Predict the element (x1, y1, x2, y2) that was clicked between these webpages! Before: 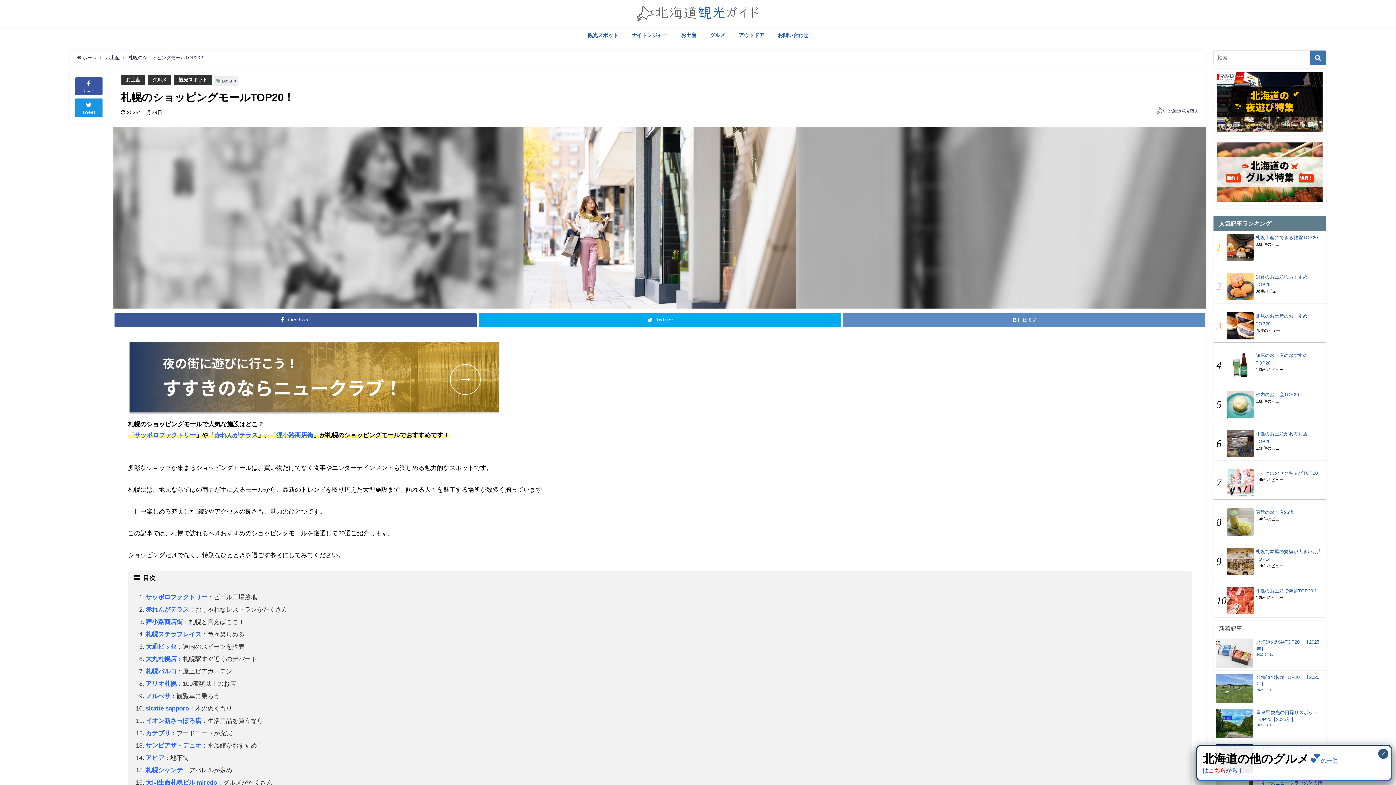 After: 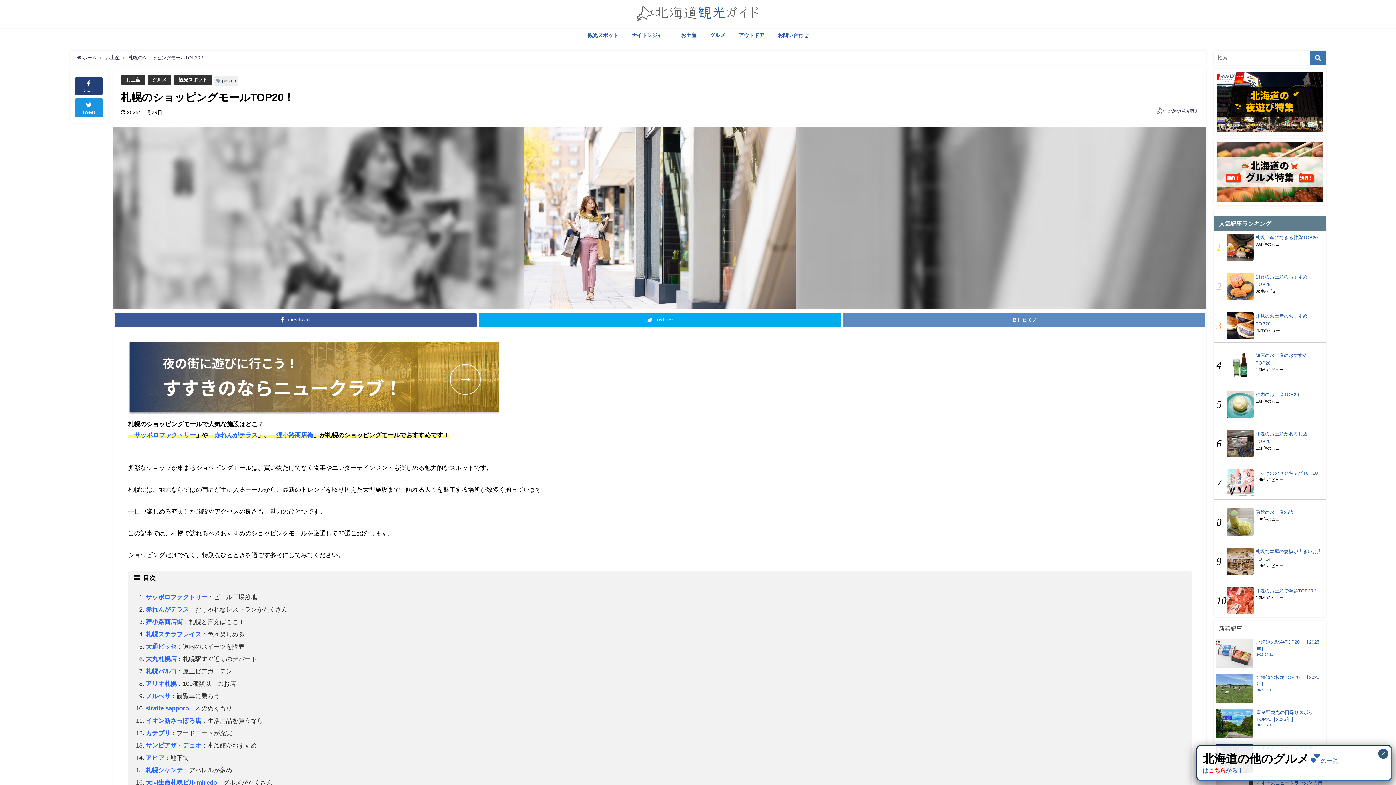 Action: bbox: (75, 77, 102, 94) label: 
シェア